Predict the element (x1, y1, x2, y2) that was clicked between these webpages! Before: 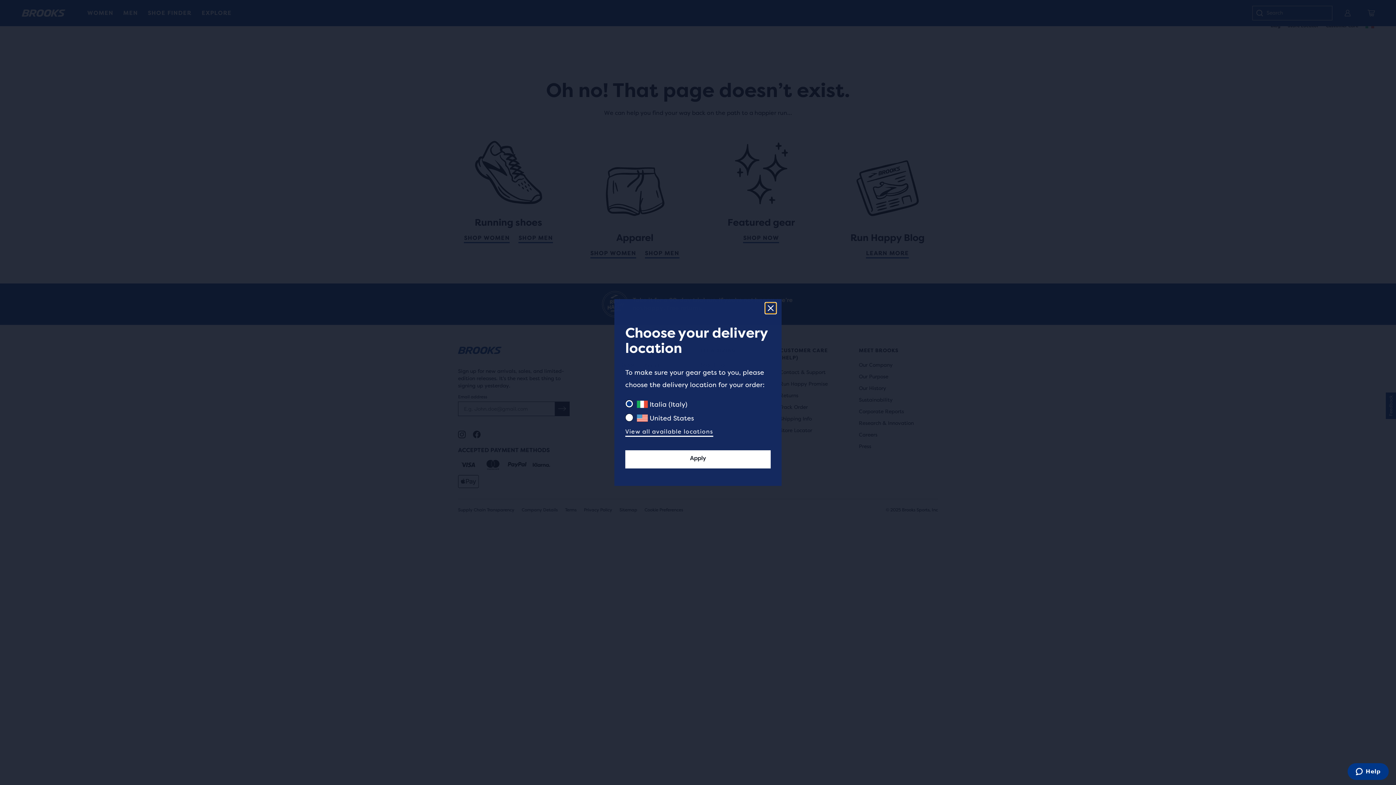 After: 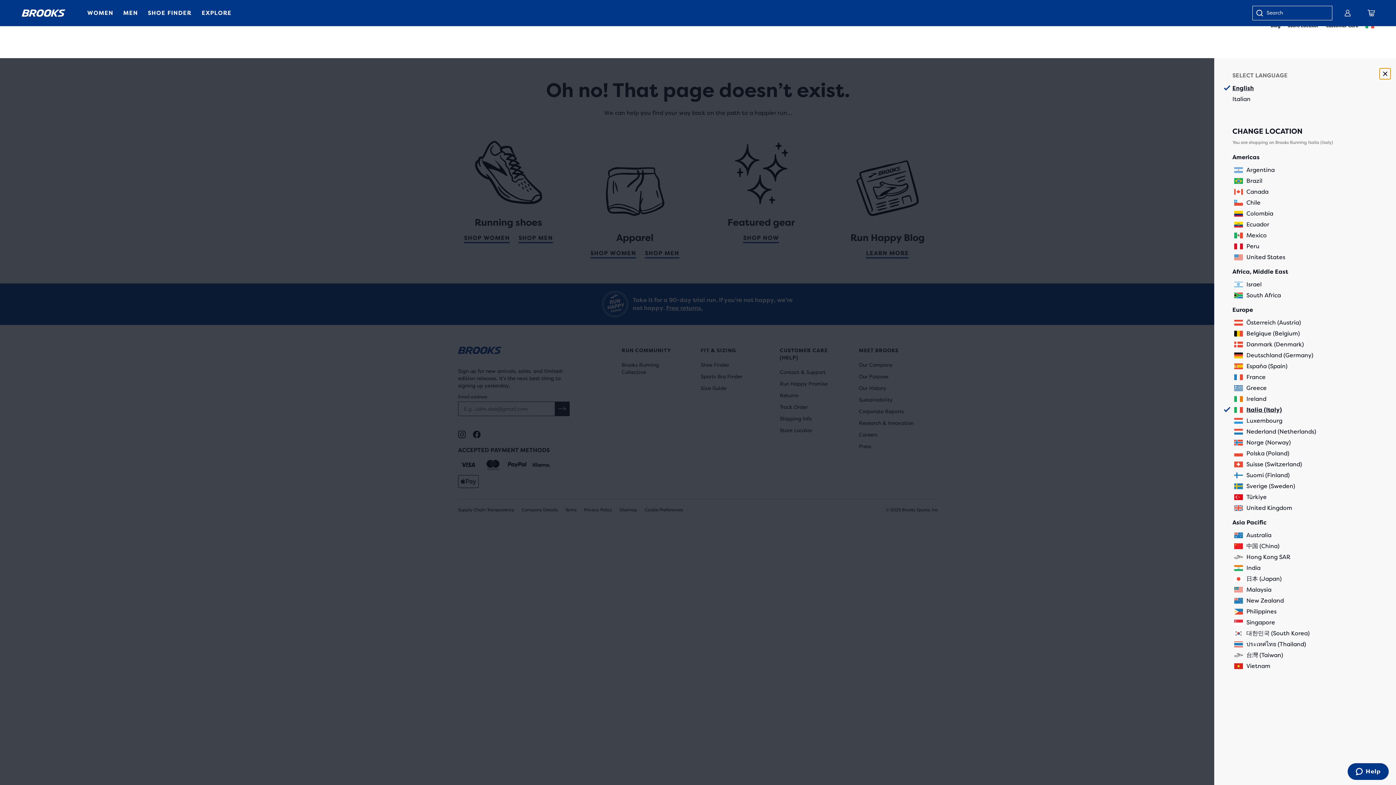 Action: bbox: (625, 426, 713, 437) label: View all available locations